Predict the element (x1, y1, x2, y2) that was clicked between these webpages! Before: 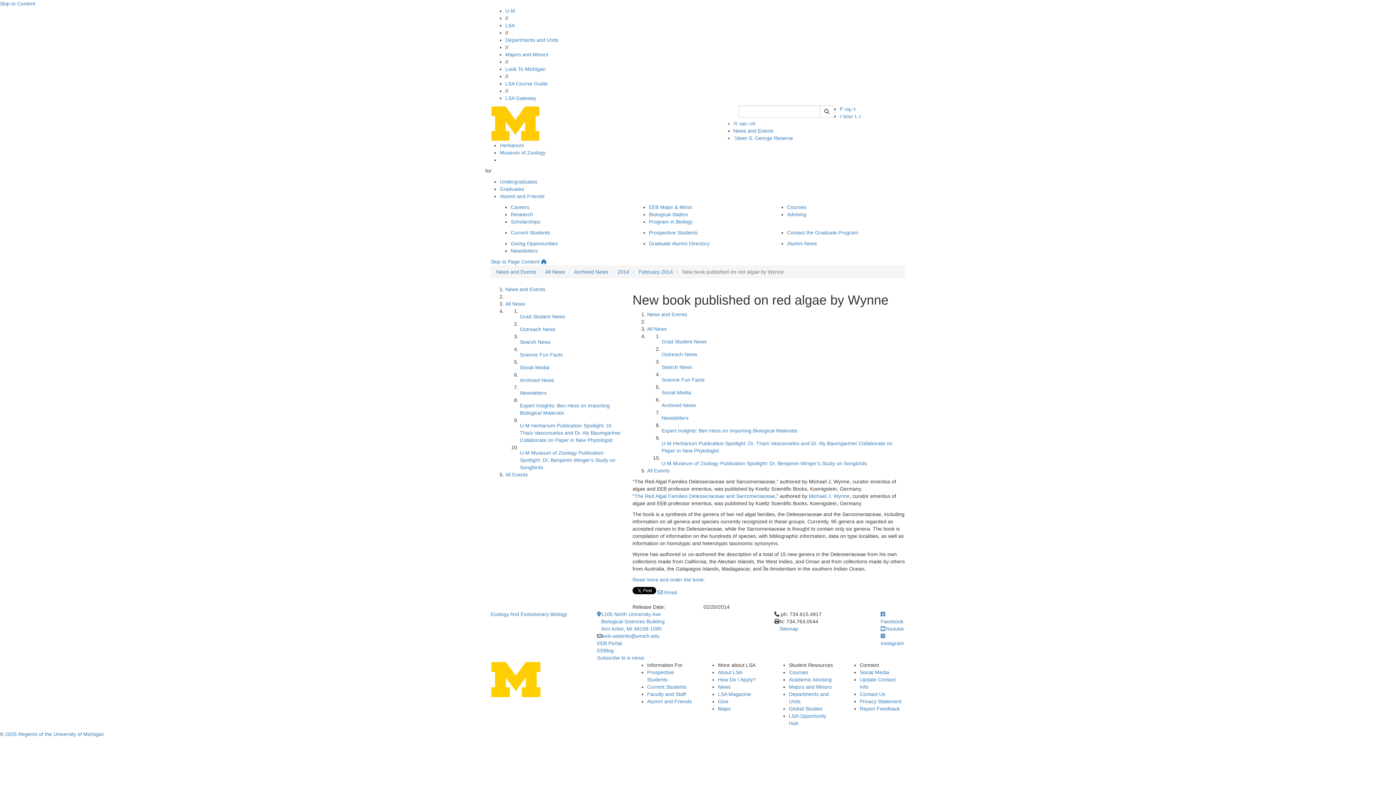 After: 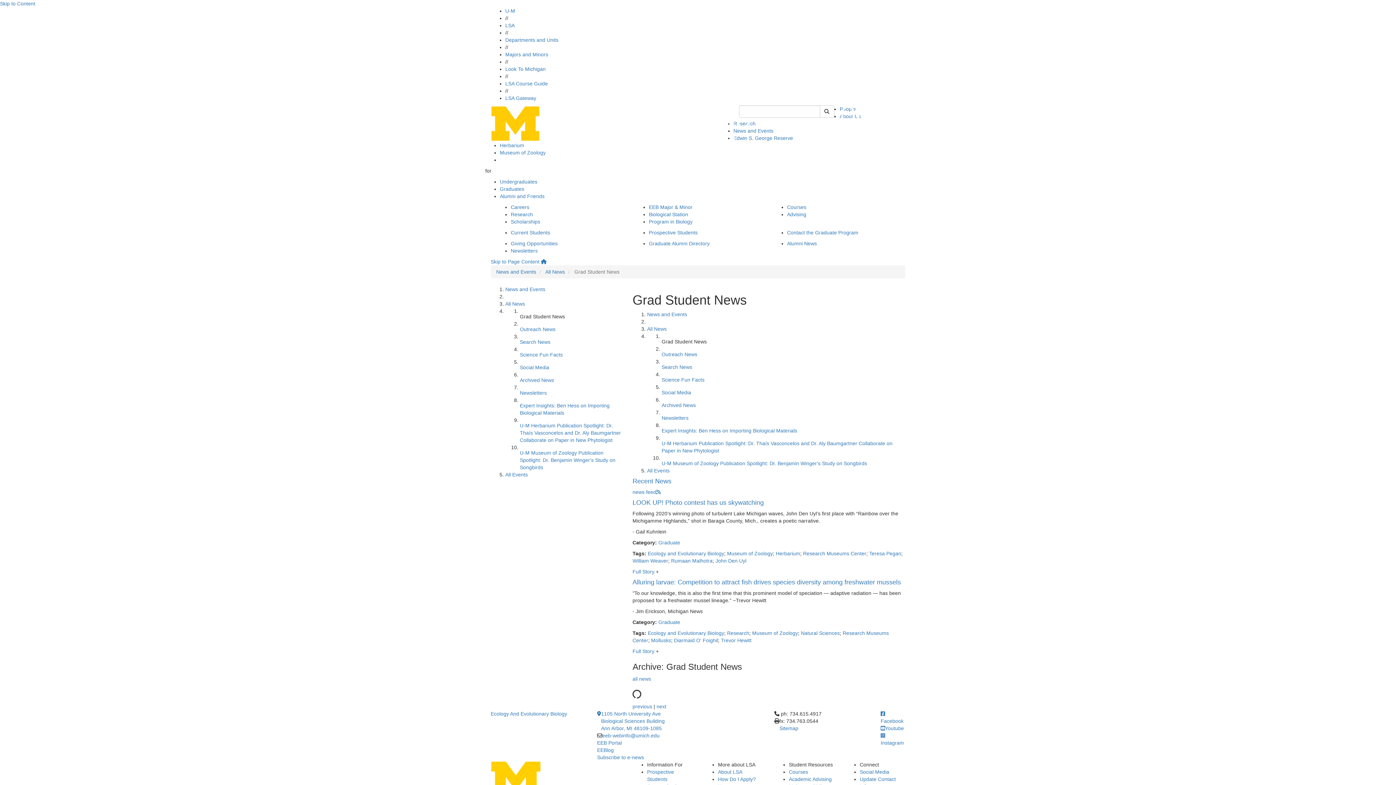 Action: bbox: (520, 313, 565, 319) label: Grad Student News